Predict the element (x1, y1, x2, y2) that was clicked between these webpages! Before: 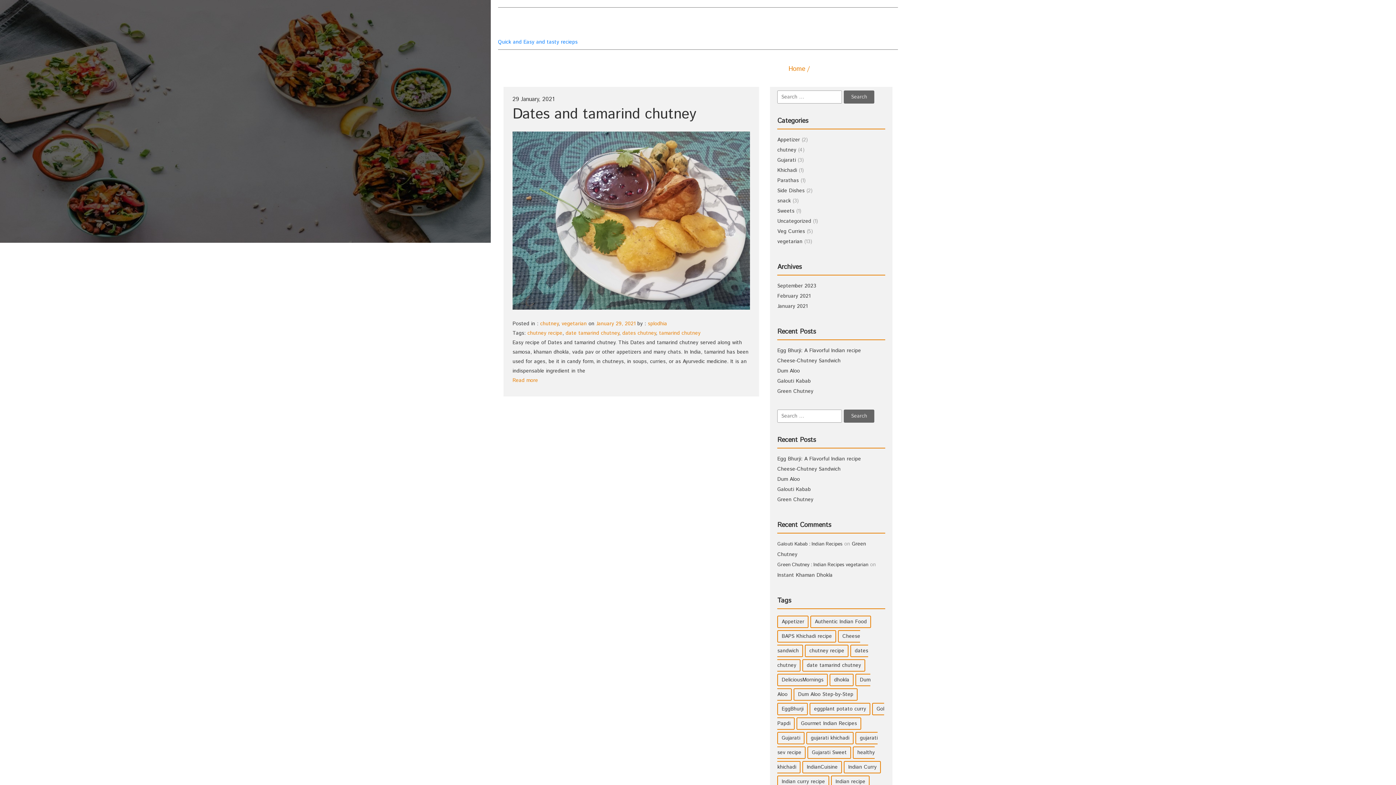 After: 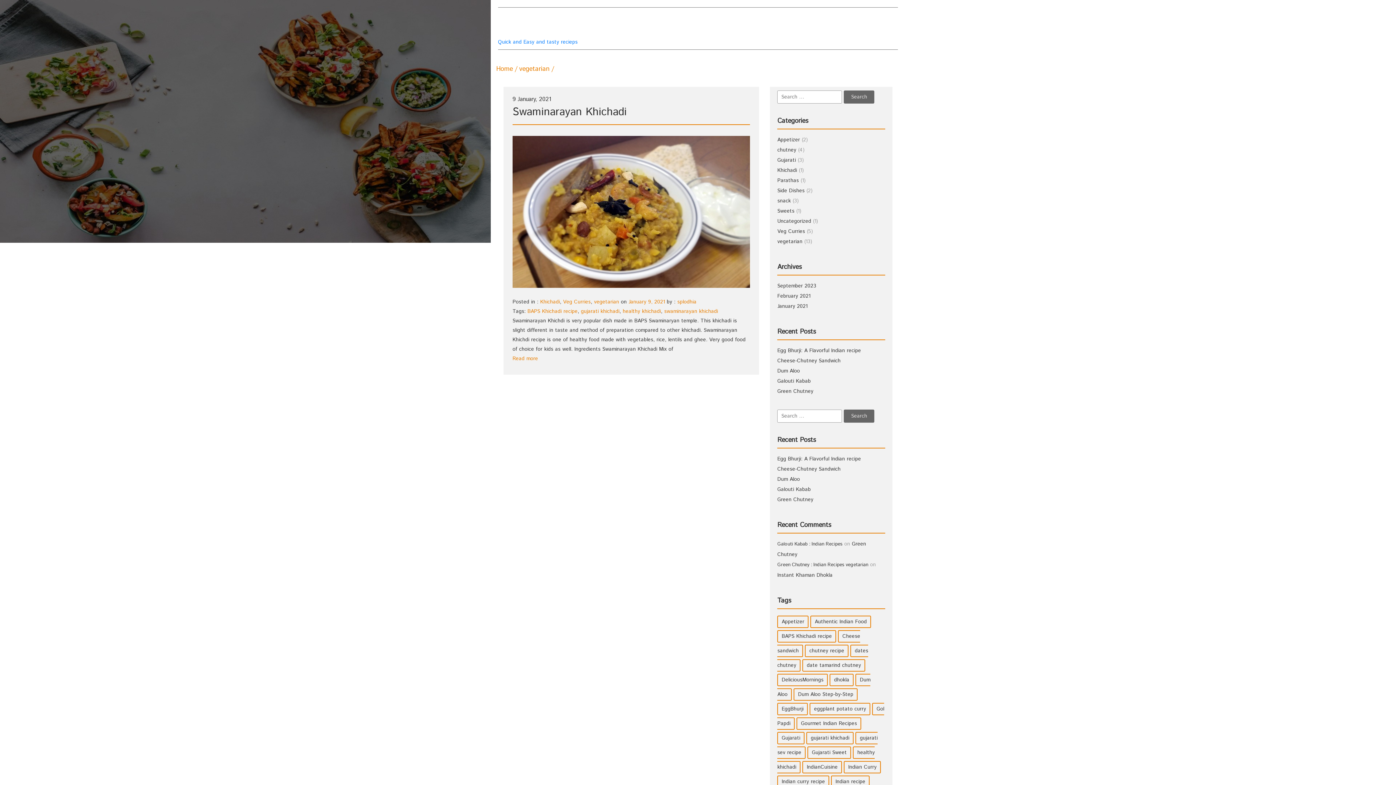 Action: label: Khichadi bbox: (777, 166, 797, 174)